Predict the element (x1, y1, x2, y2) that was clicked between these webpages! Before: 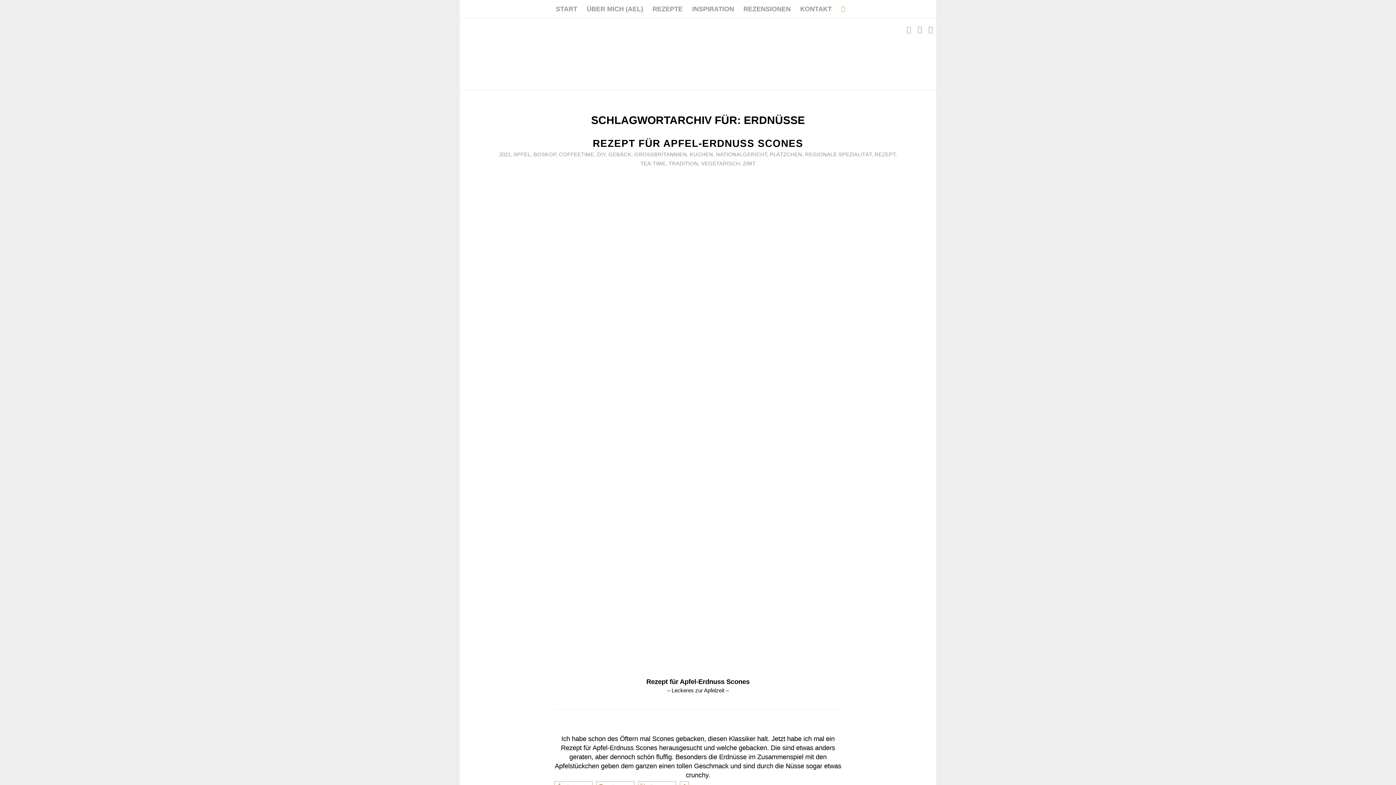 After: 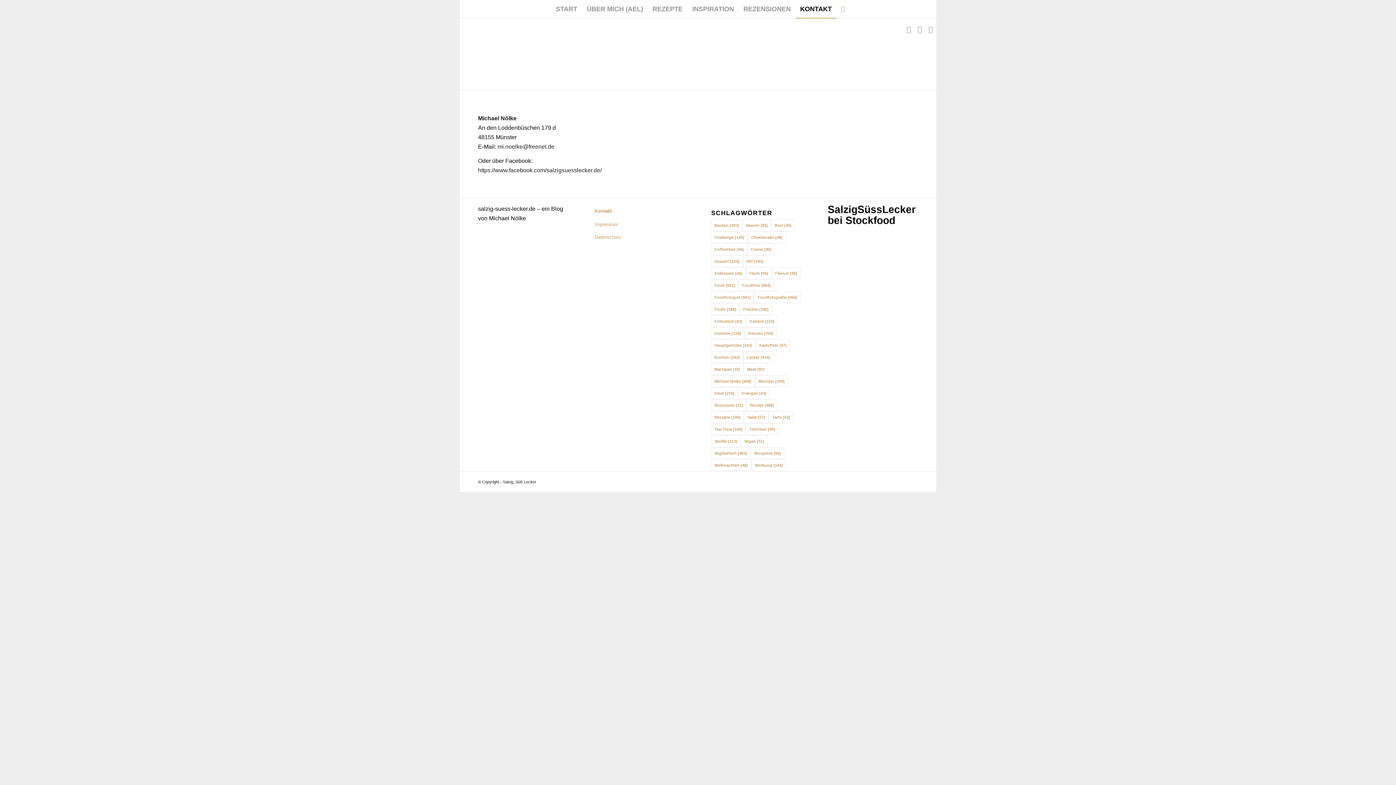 Action: label: KONTAKT bbox: (795, 0, 836, 18)